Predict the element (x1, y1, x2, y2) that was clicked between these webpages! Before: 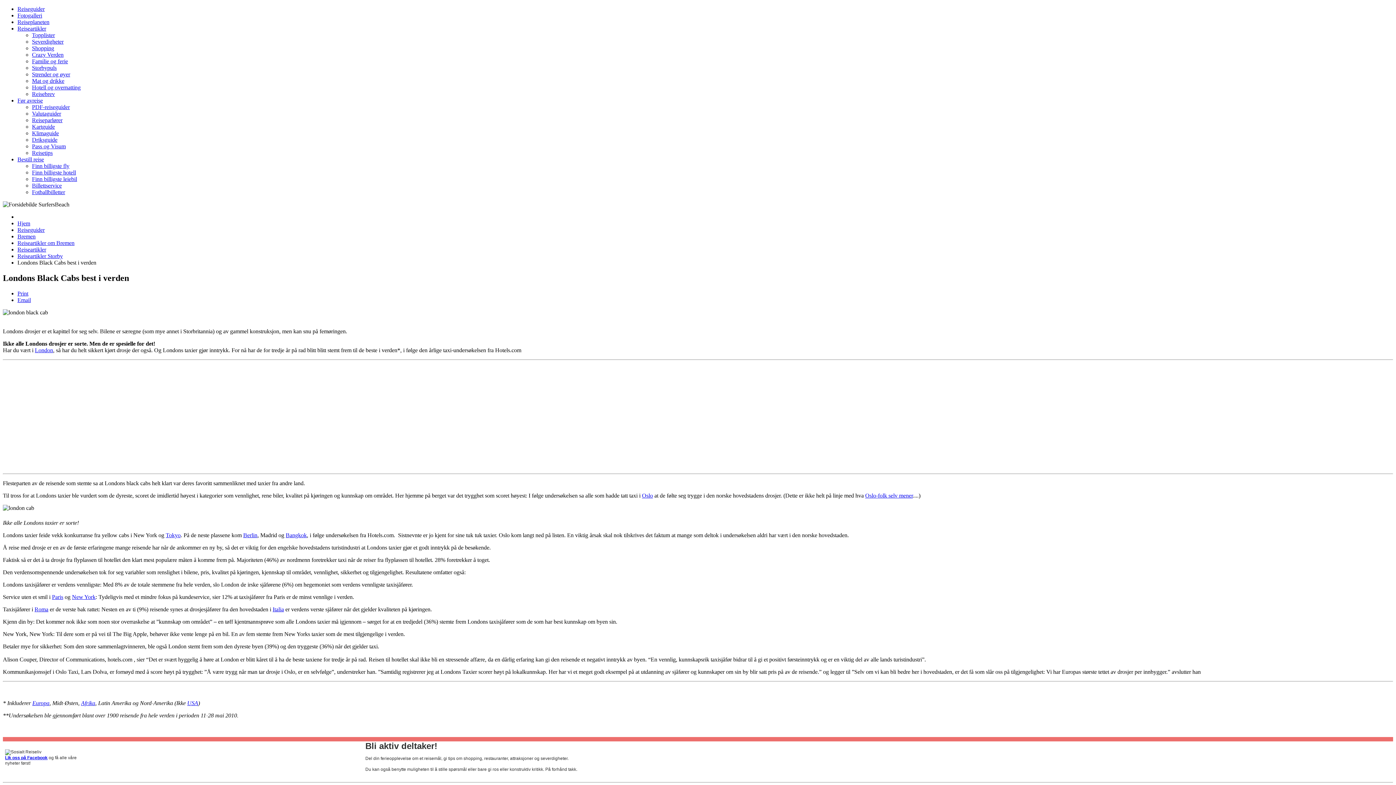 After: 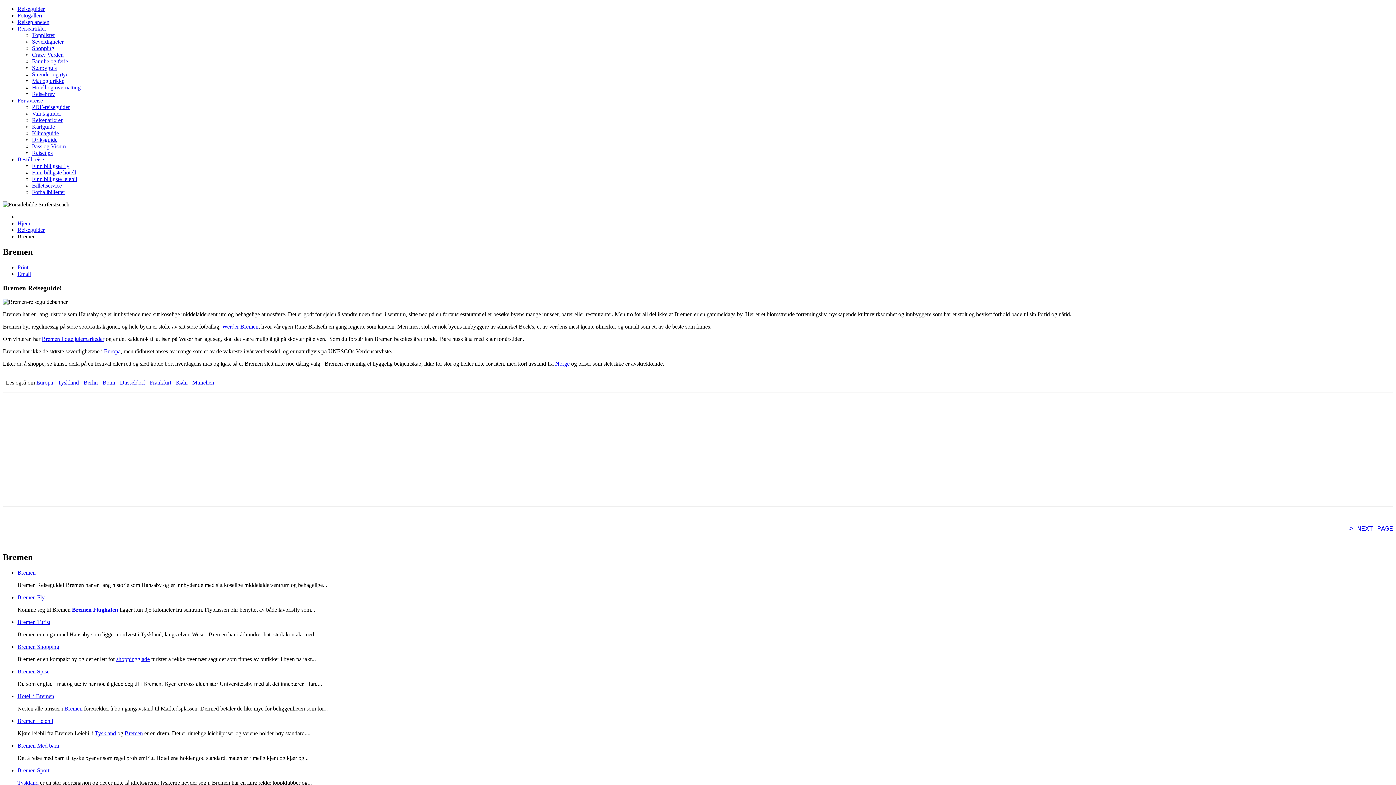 Action: label: Bremen bbox: (17, 233, 35, 239)